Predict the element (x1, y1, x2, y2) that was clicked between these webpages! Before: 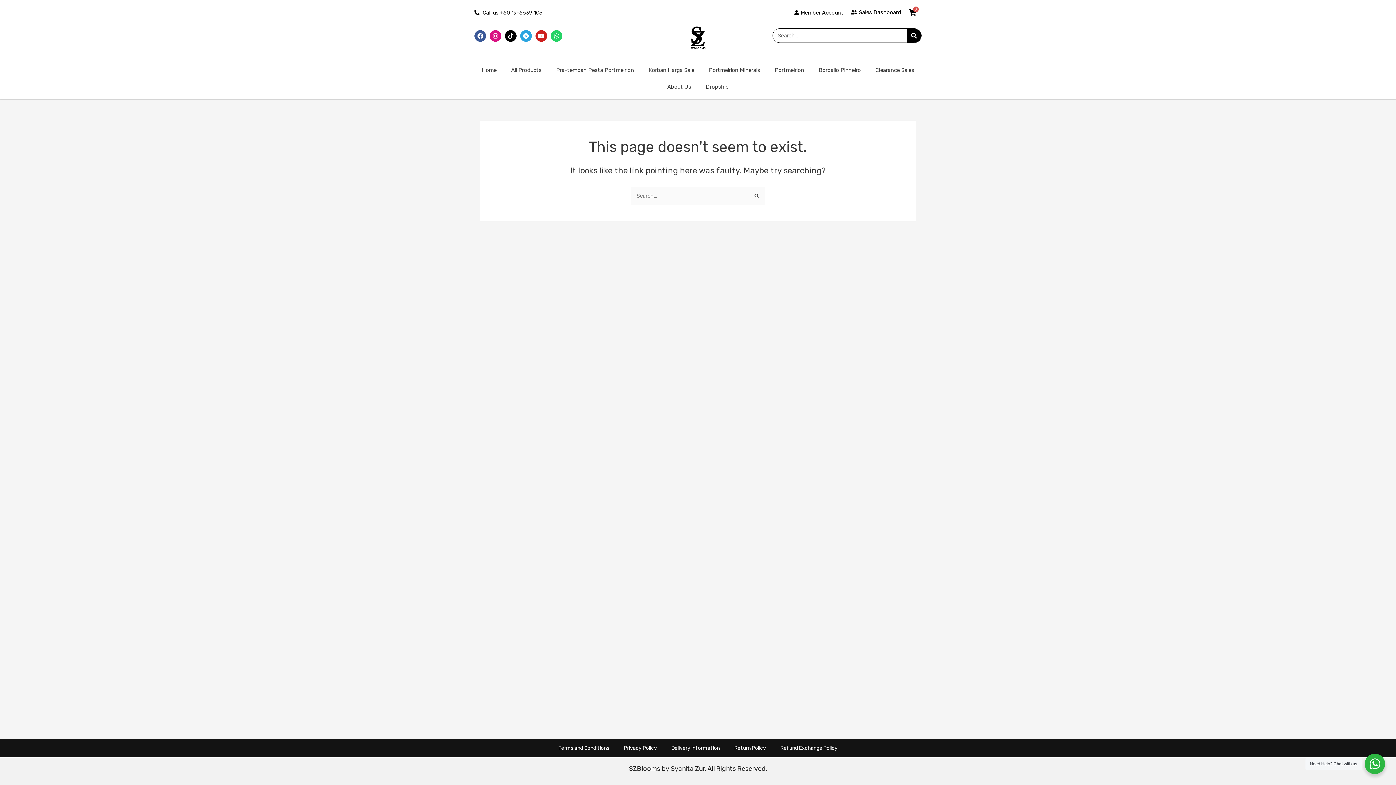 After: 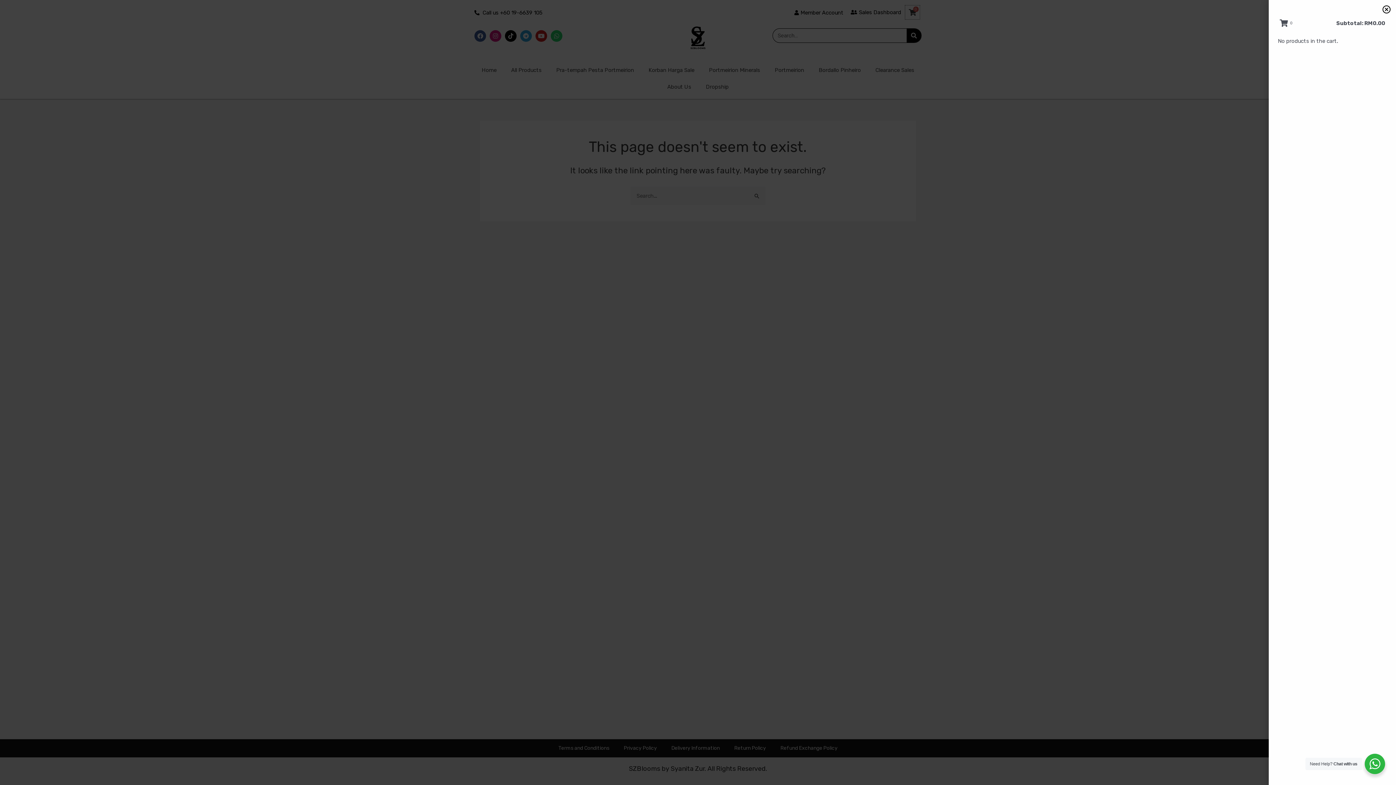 Action: bbox: (905, 5, 919, 19) label: 0